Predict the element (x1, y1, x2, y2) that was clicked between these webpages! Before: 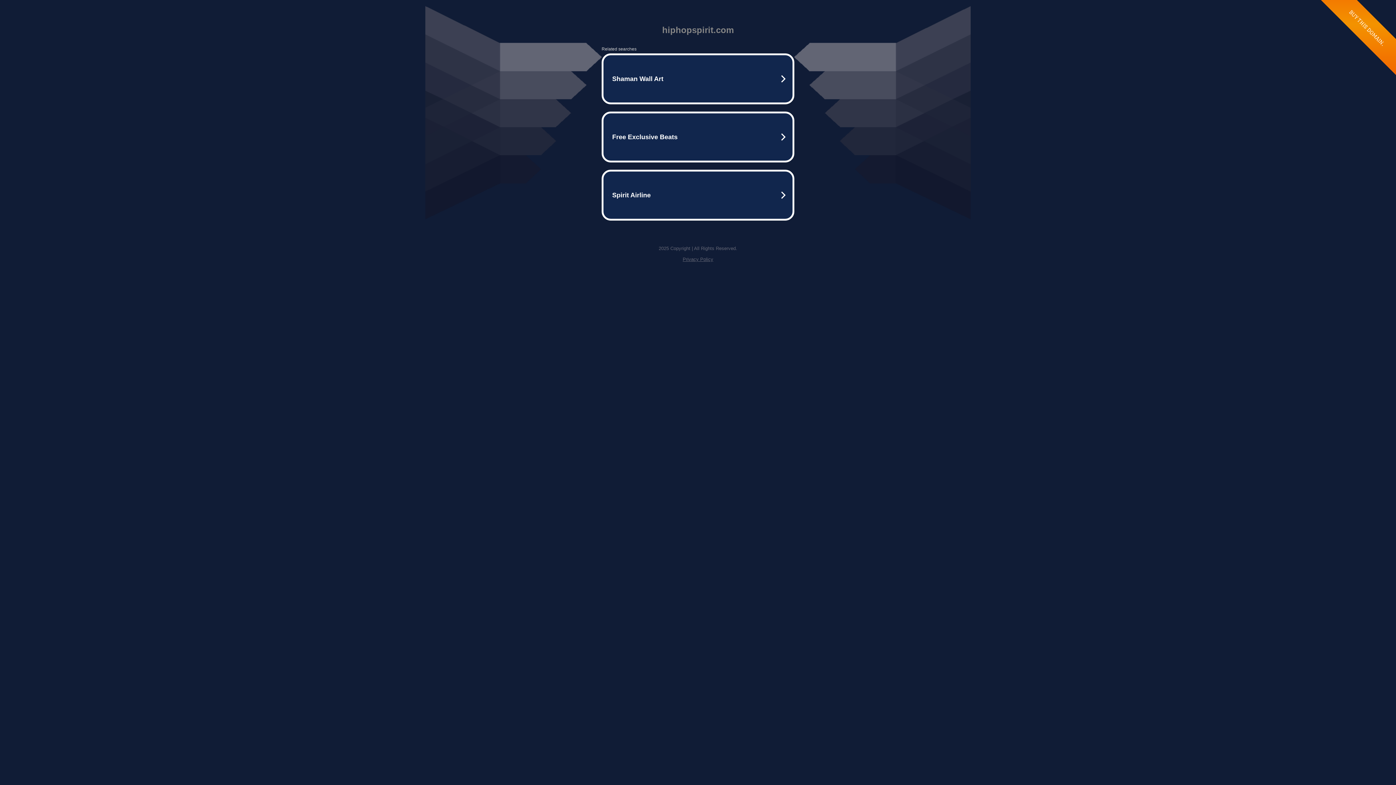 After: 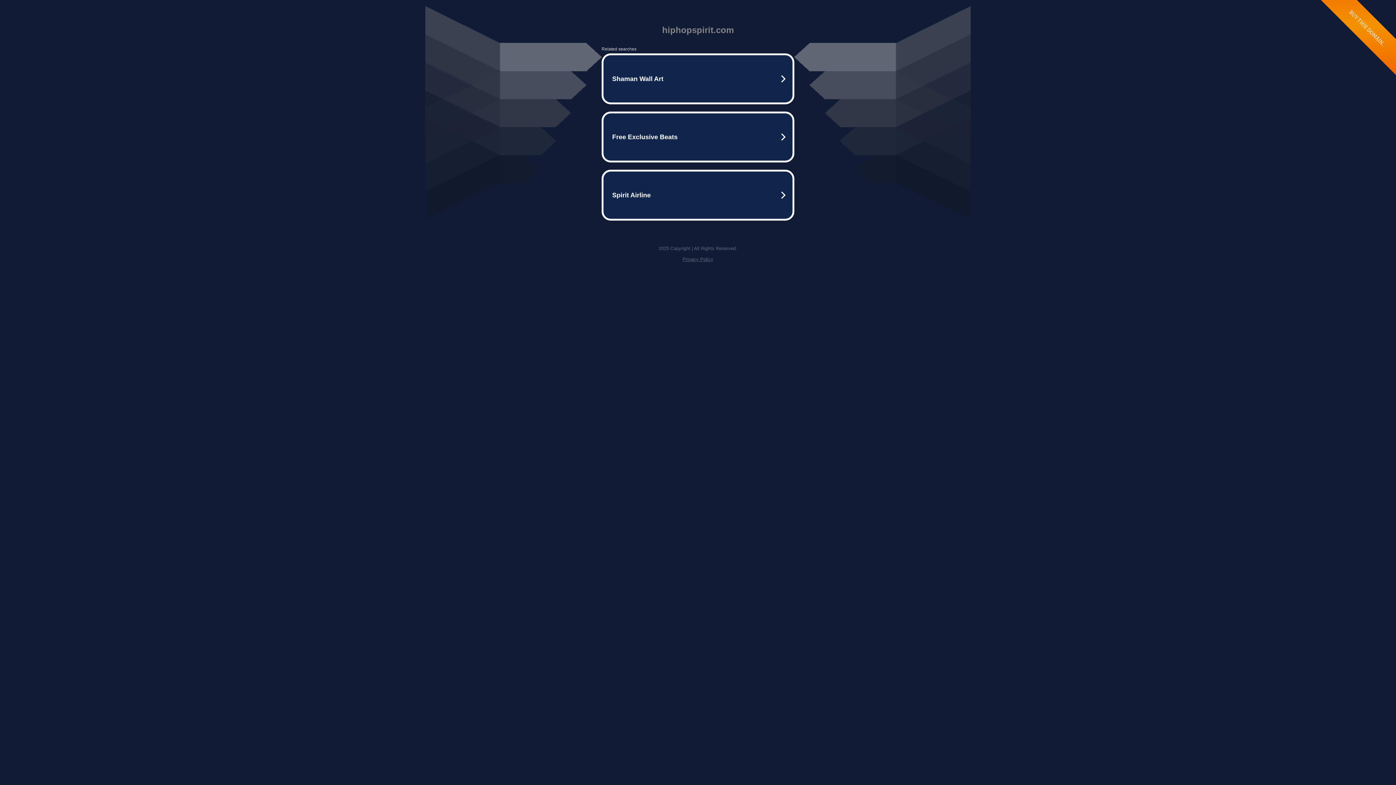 Action: label: Privacy Policy bbox: (682, 256, 713, 262)